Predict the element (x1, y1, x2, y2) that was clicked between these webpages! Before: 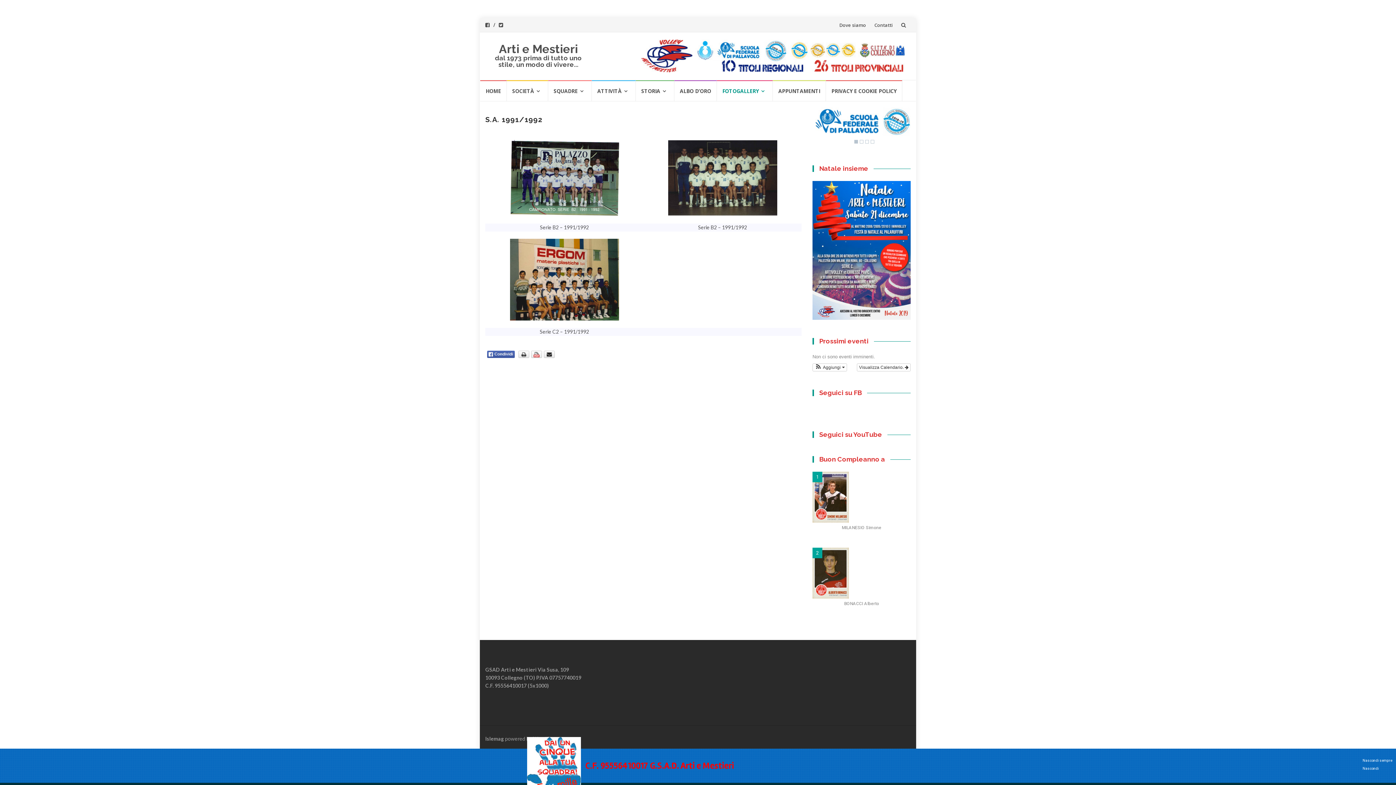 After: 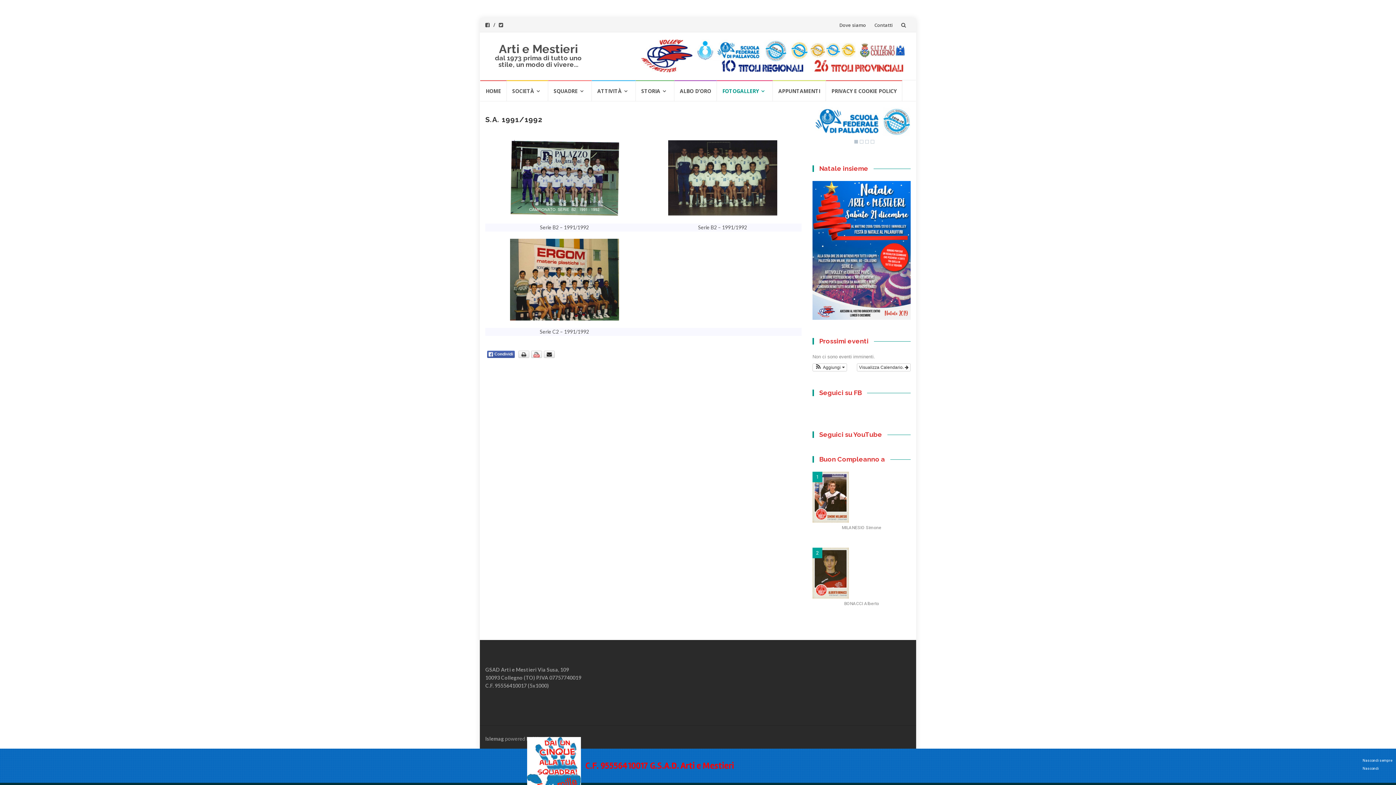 Action: bbox: (826, 118, 841, 124)